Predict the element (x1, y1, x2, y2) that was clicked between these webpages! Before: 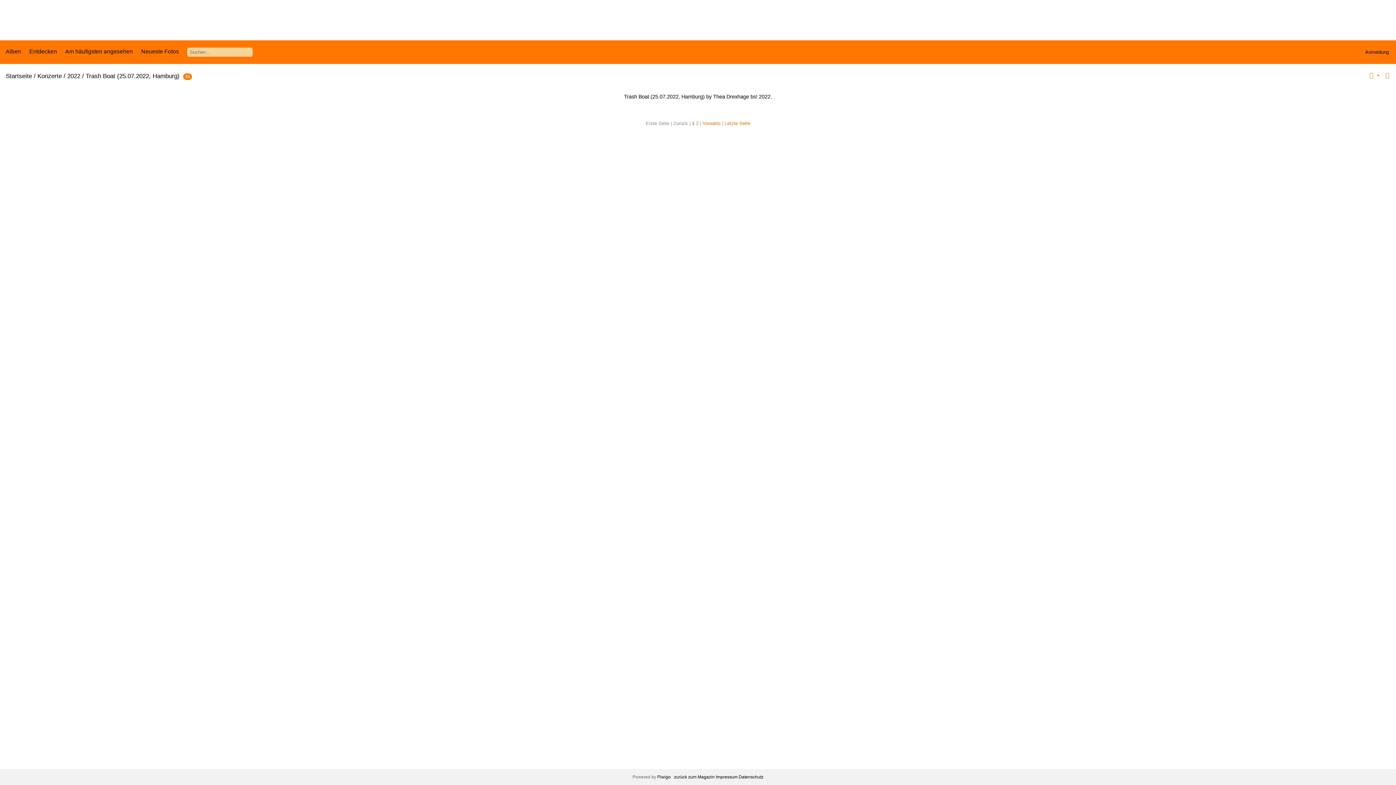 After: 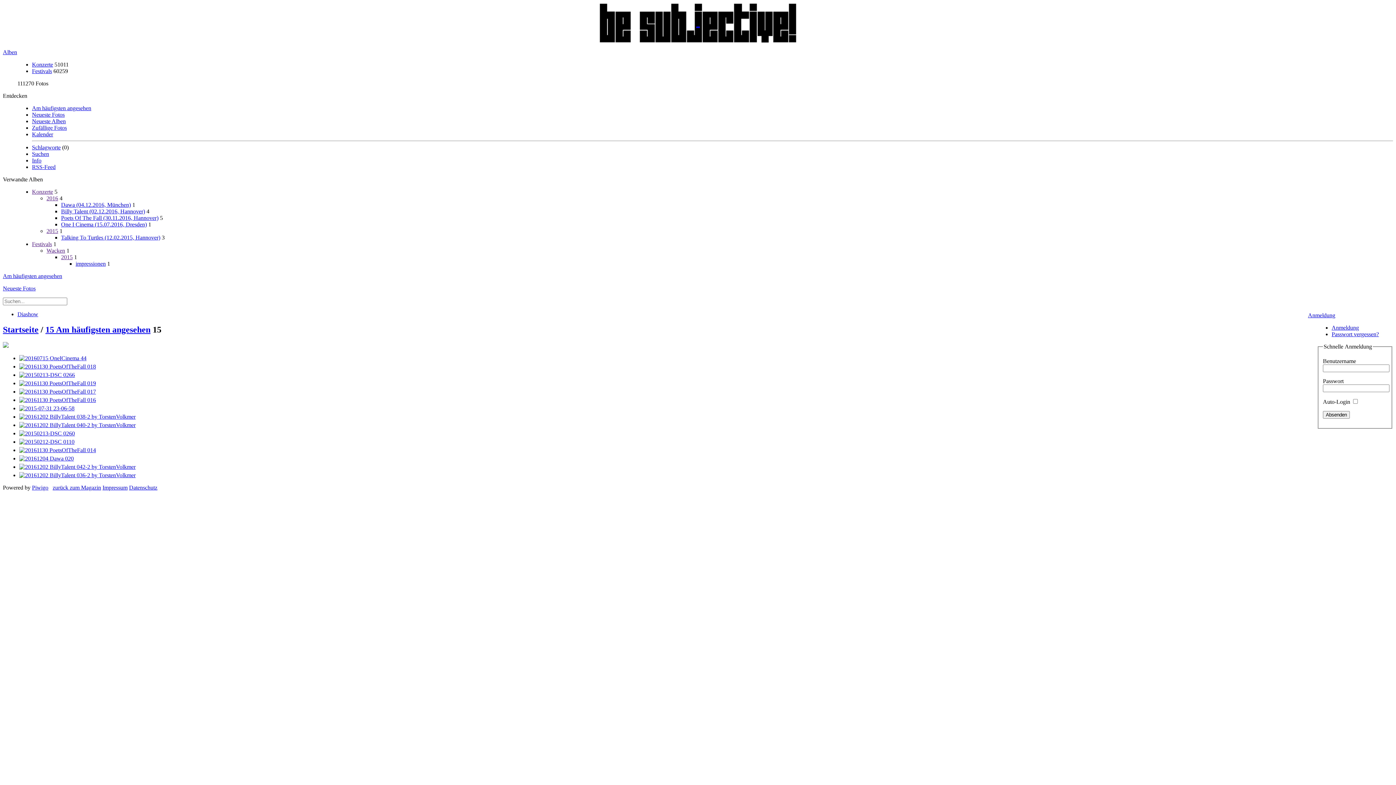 Action: label: Am häufigsten angesehen bbox: (65, 48, 132, 54)